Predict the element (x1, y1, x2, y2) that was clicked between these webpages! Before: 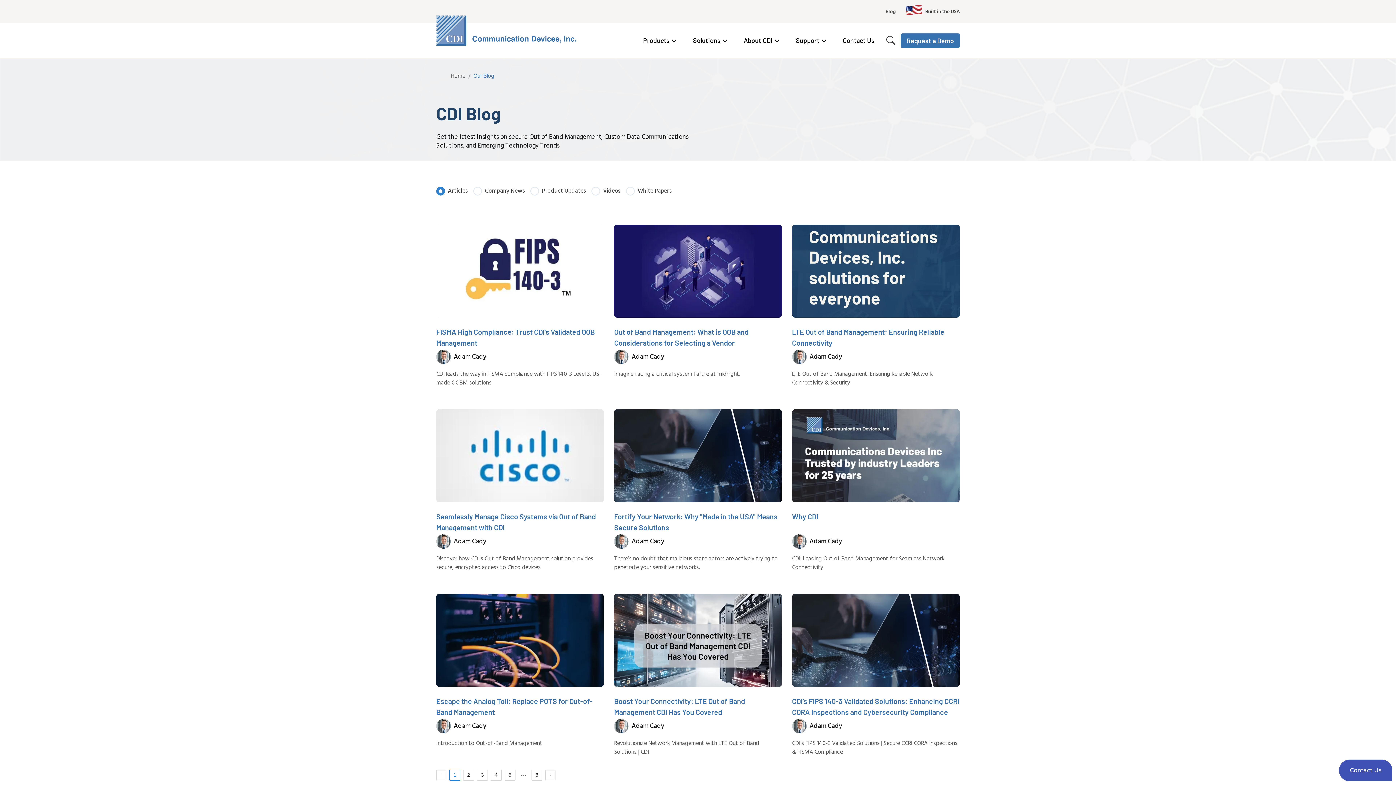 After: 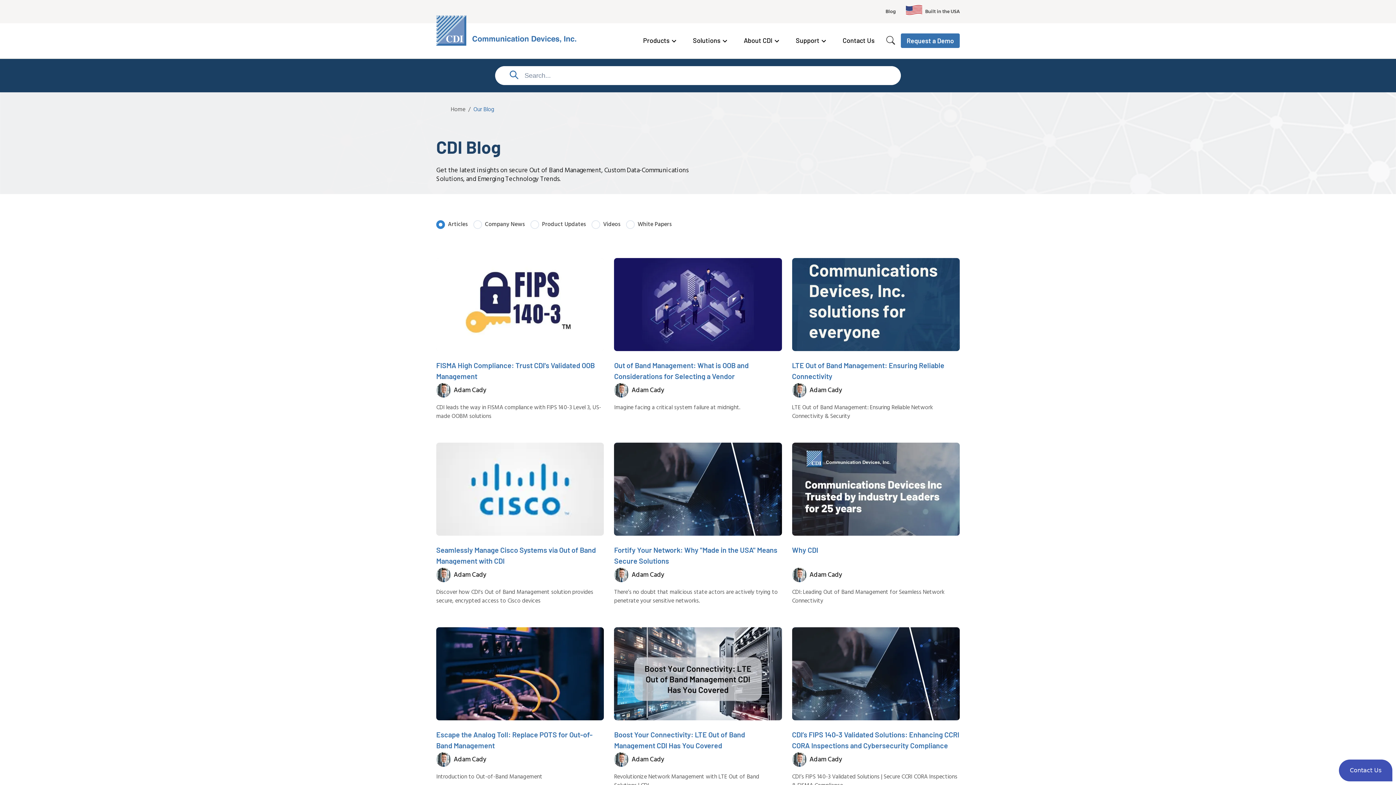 Action: bbox: (883, 33, 898, 48)